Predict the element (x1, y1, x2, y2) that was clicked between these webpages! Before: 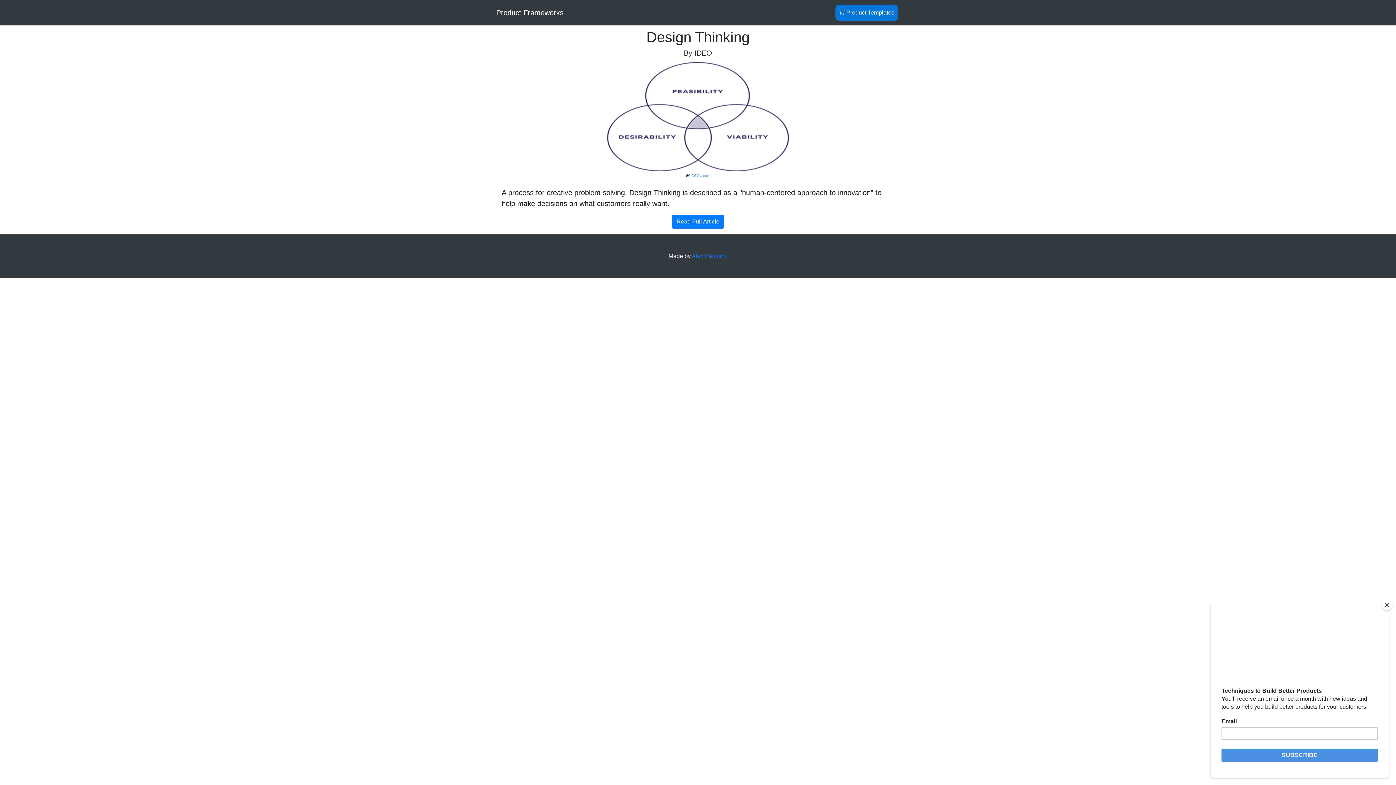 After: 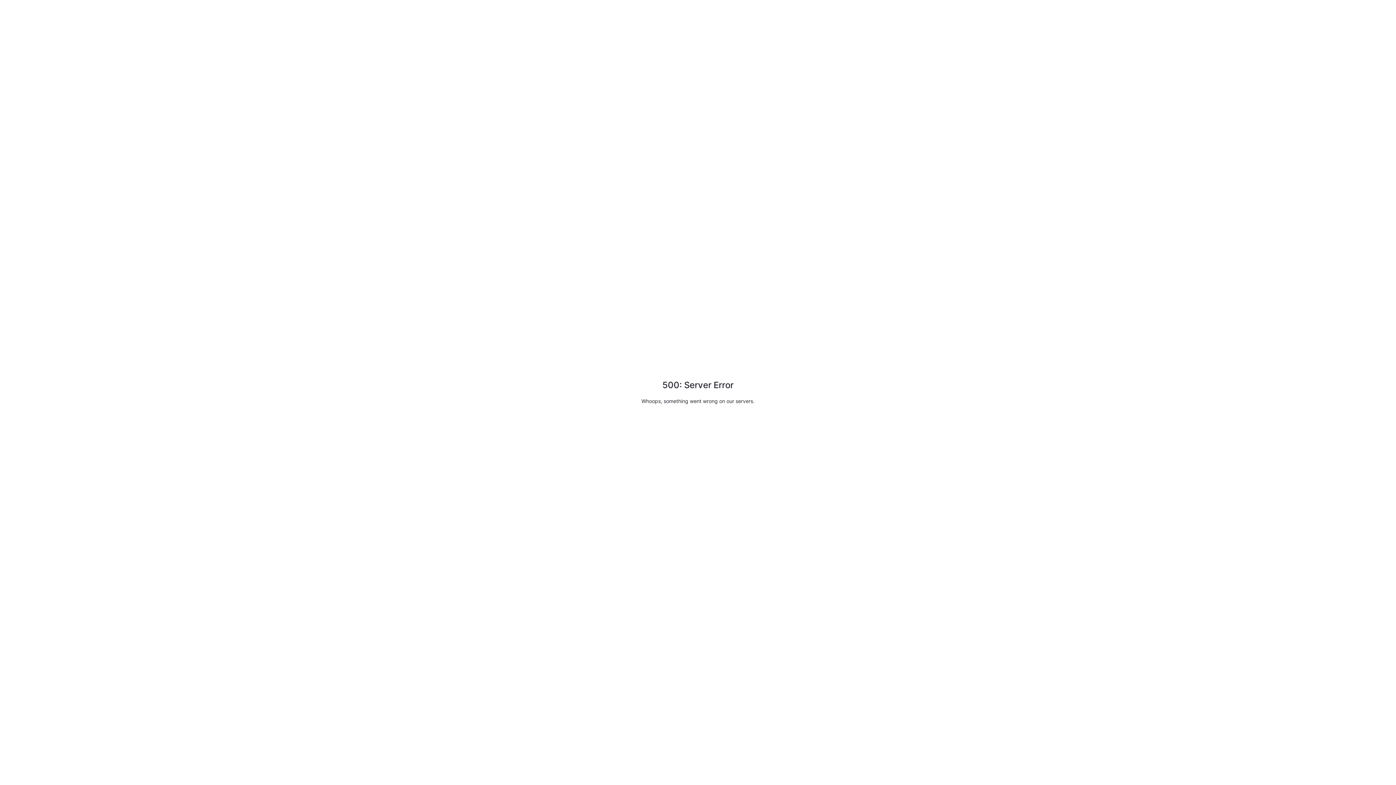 Action: bbox: (835, 4, 898, 20) label:  Product Templates